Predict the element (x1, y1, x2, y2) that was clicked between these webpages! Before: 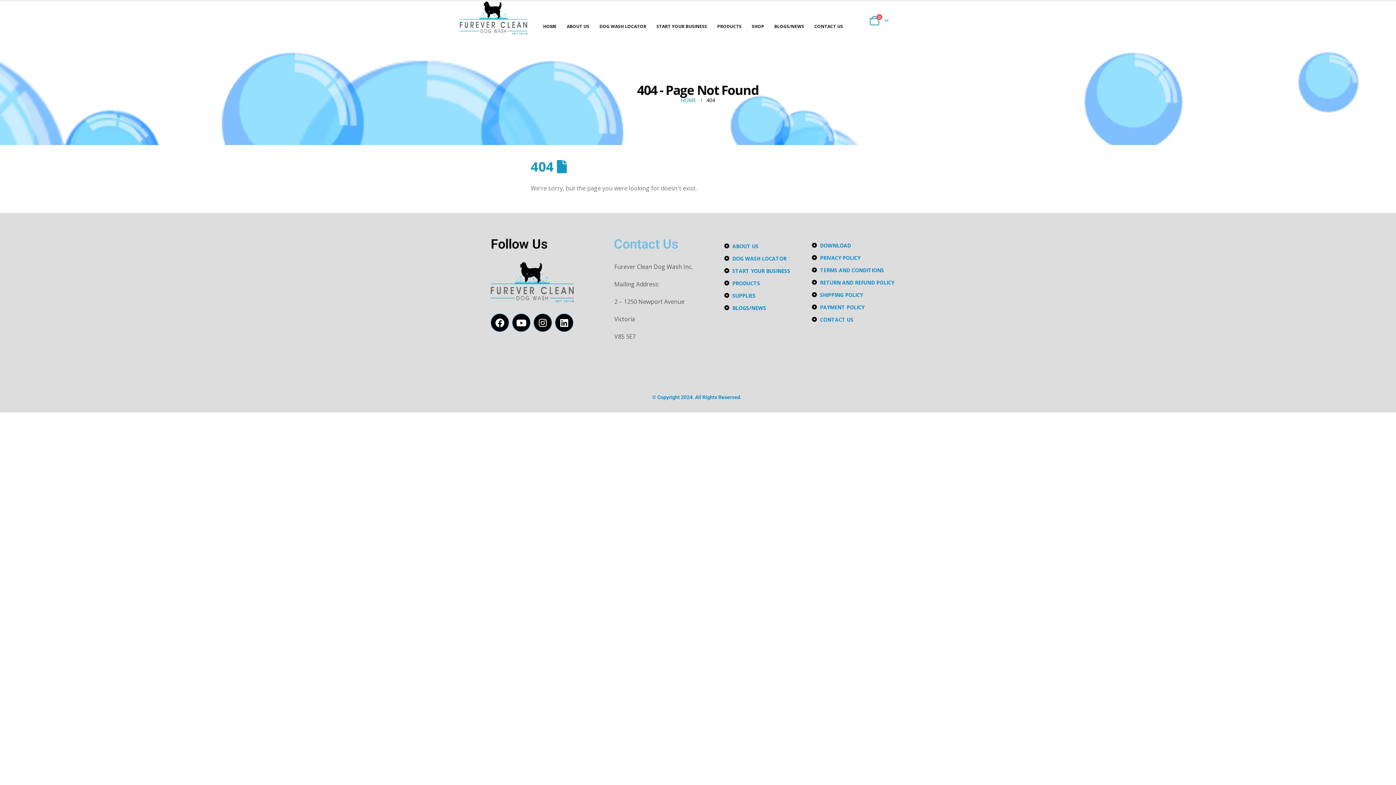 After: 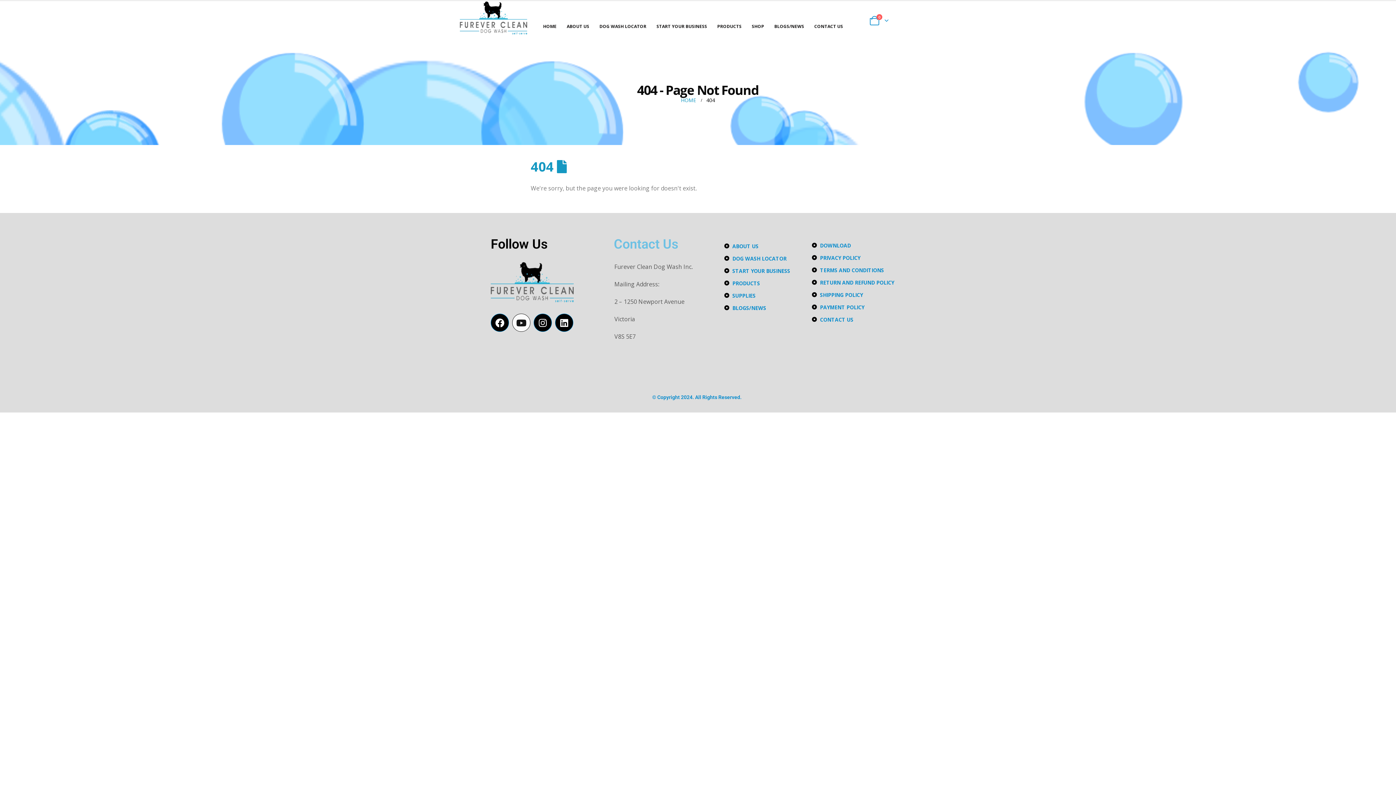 Action: bbox: (512, 313, 530, 332) label: Youtube